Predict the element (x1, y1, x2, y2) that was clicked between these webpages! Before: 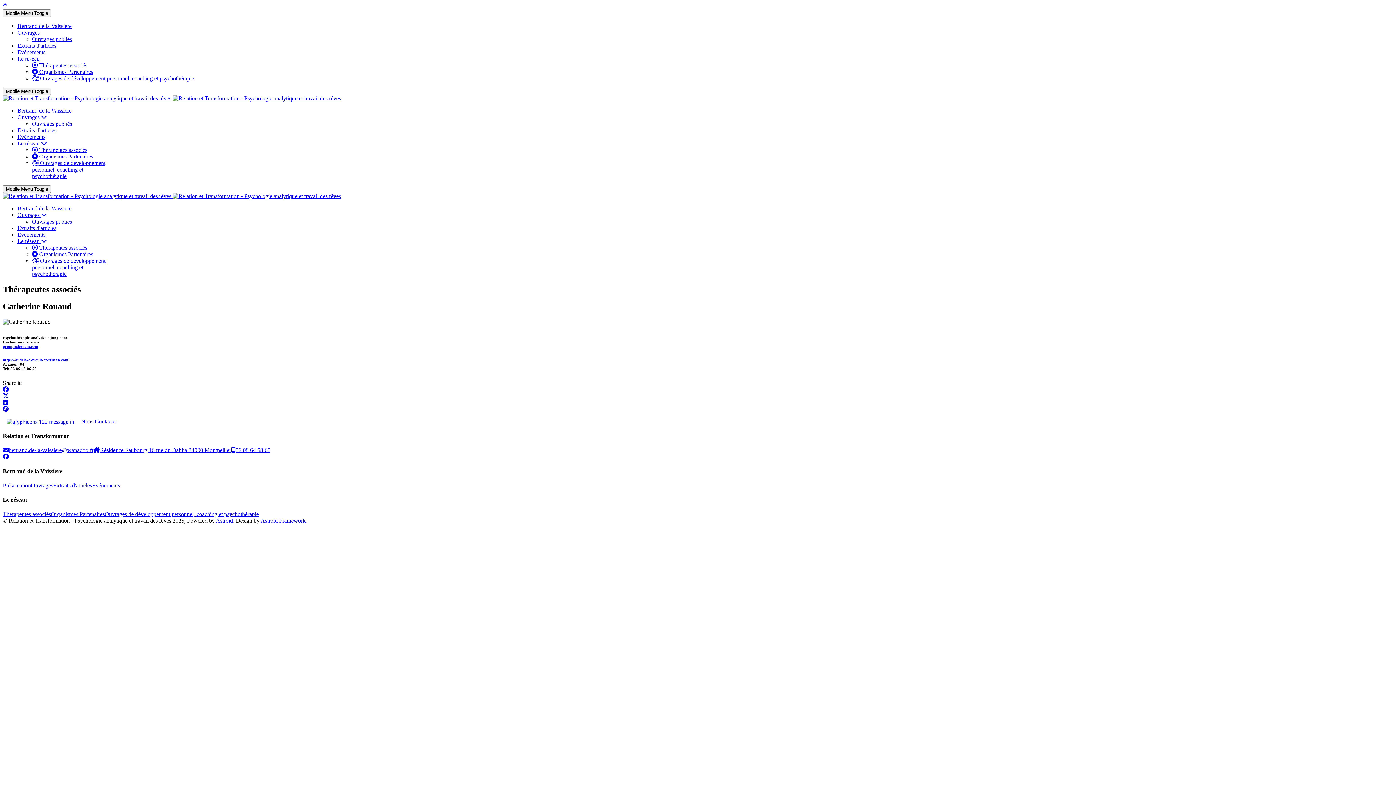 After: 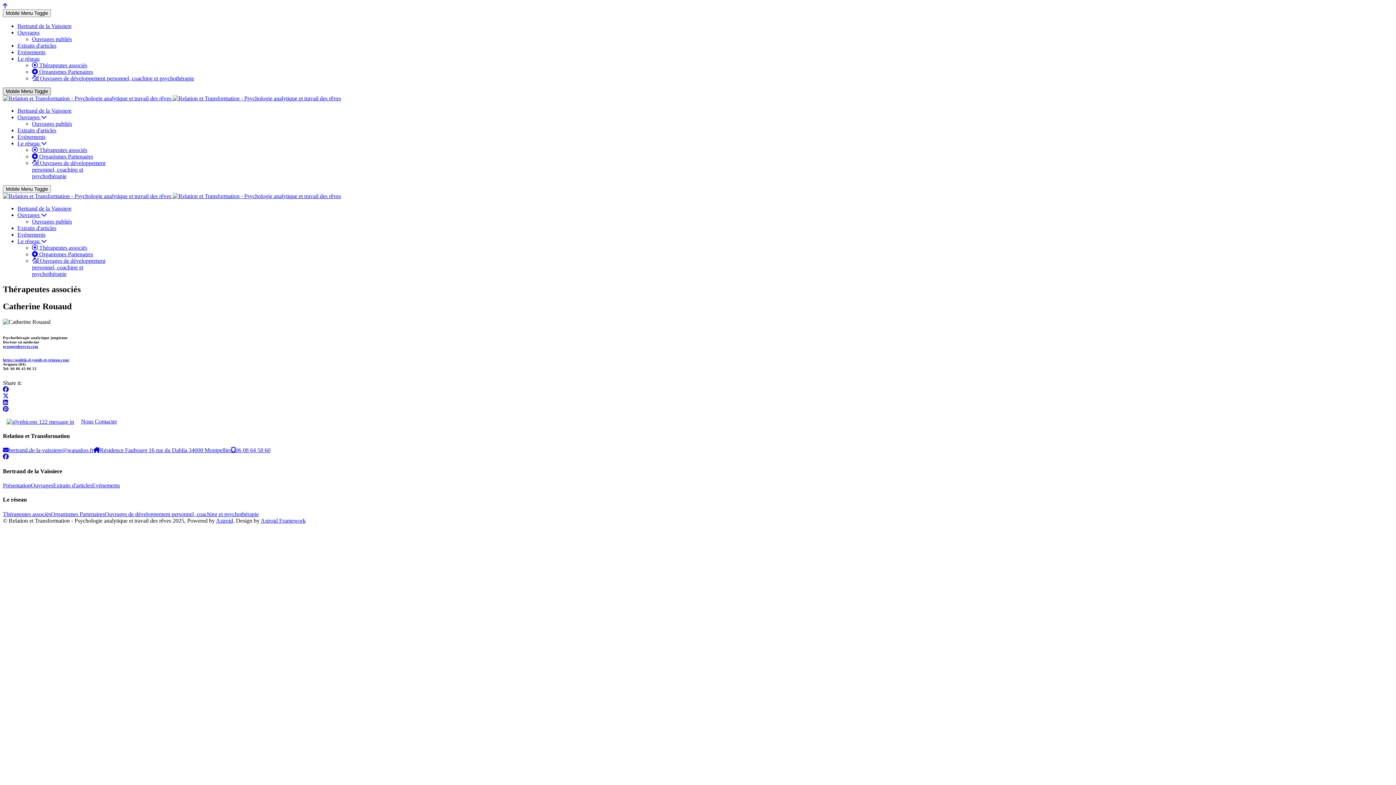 Action: bbox: (2, 87, 50, 95) label: Mobile Menu Toggle